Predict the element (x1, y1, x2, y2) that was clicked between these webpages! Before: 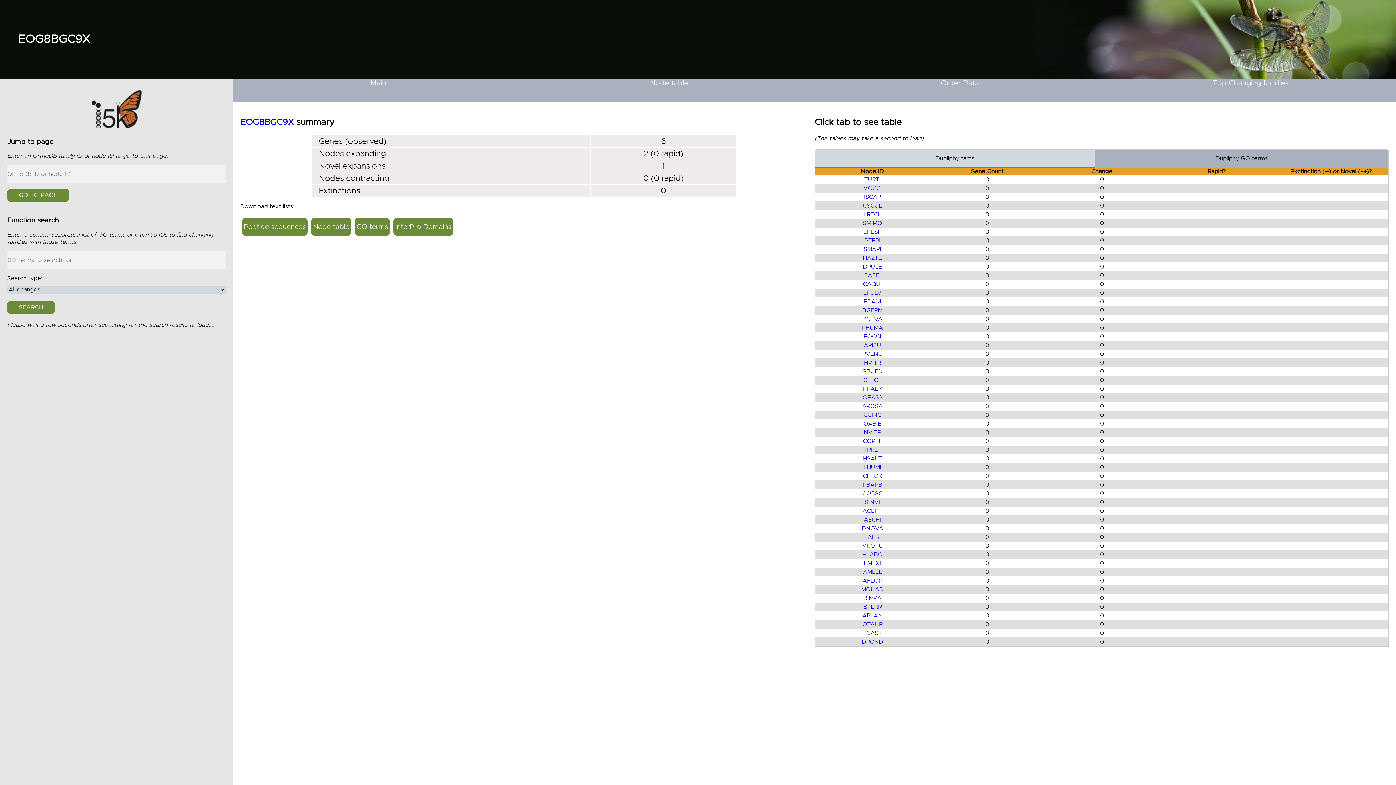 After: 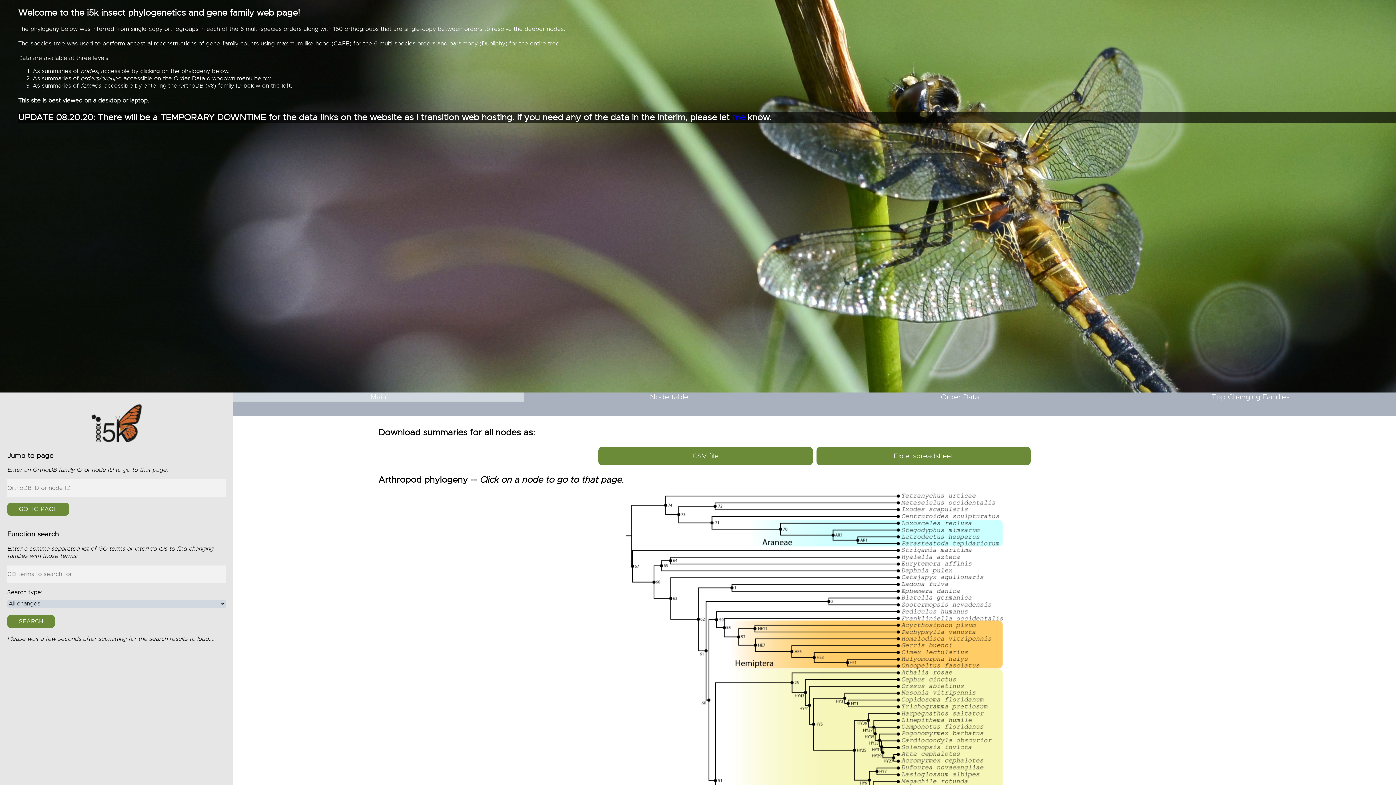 Action: bbox: (233, 78, 523, 88) label: Main